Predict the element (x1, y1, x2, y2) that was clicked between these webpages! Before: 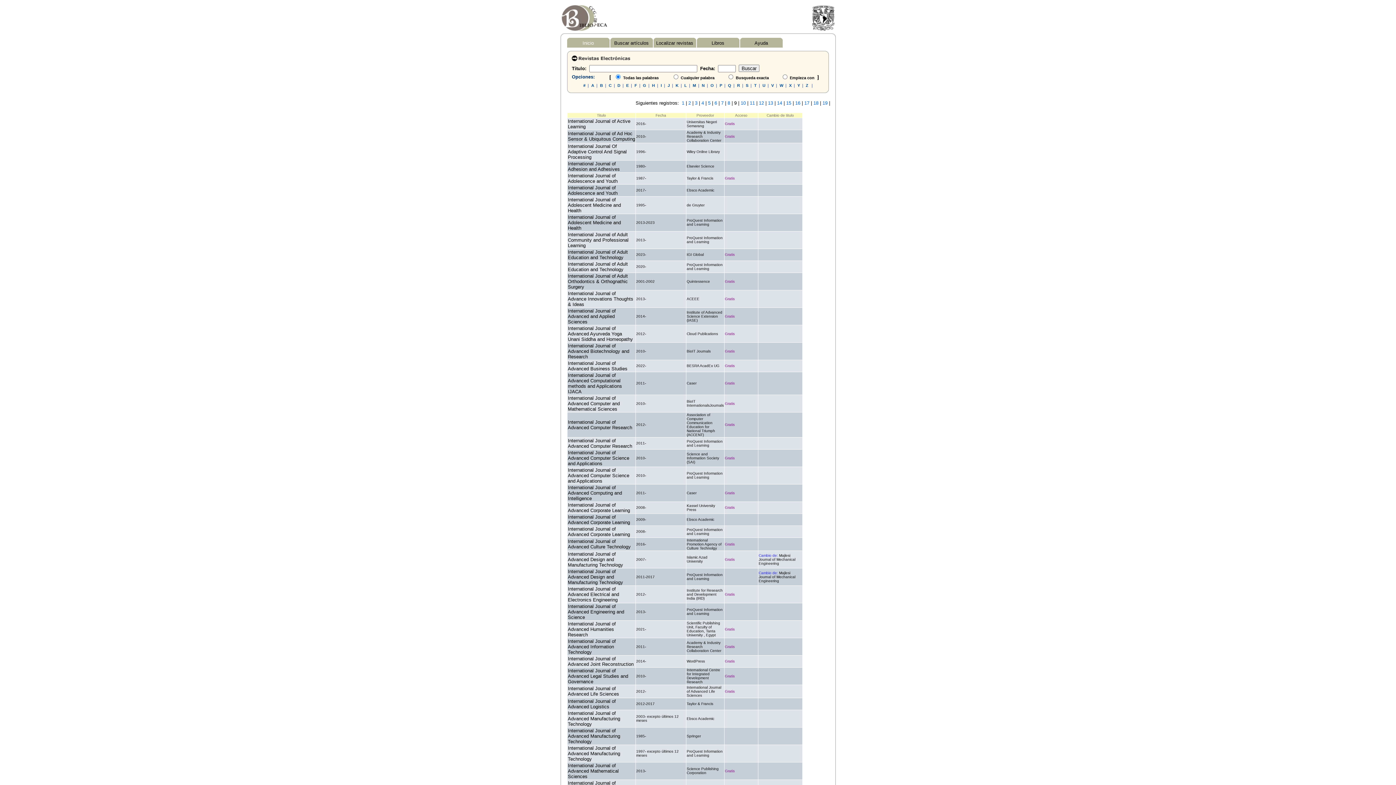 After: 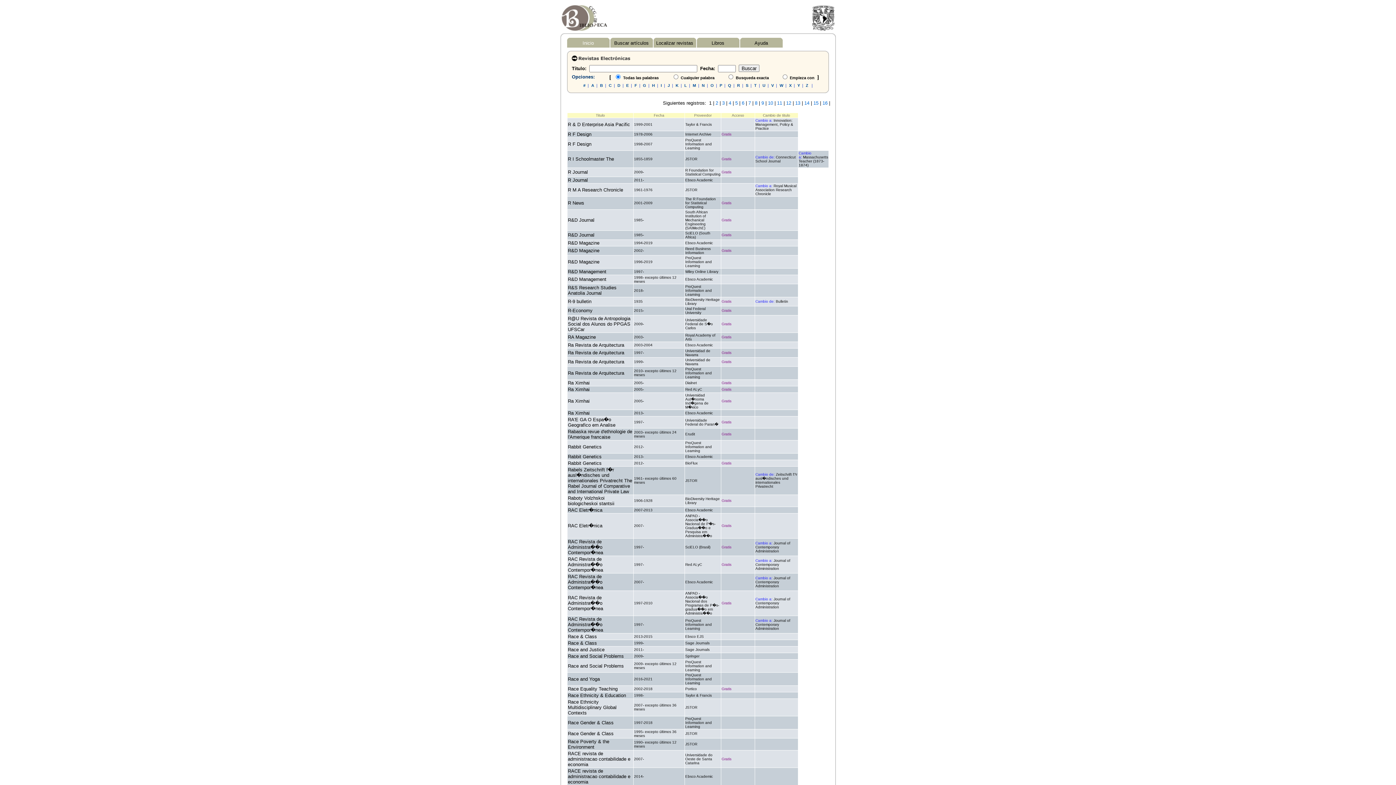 Action: label: R bbox: (737, 83, 740, 87)